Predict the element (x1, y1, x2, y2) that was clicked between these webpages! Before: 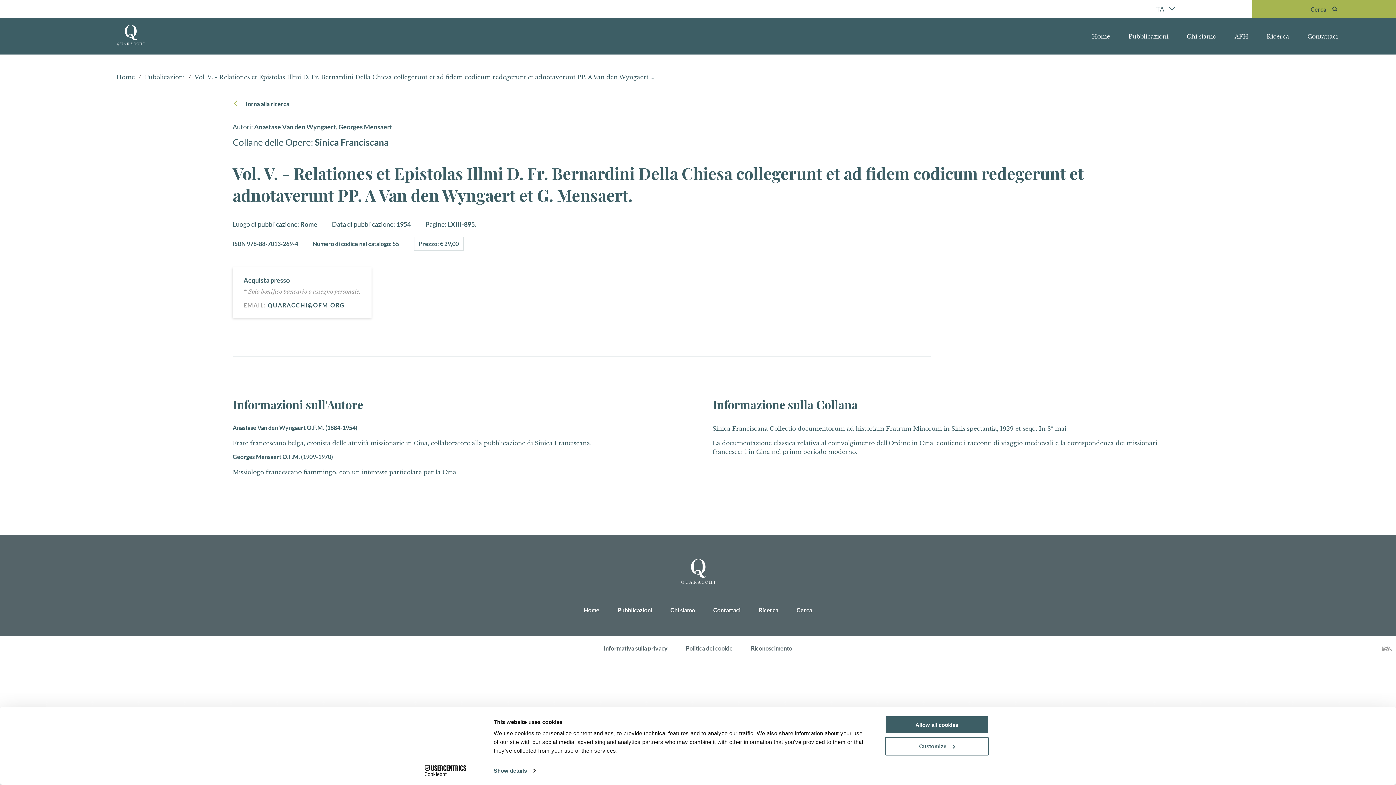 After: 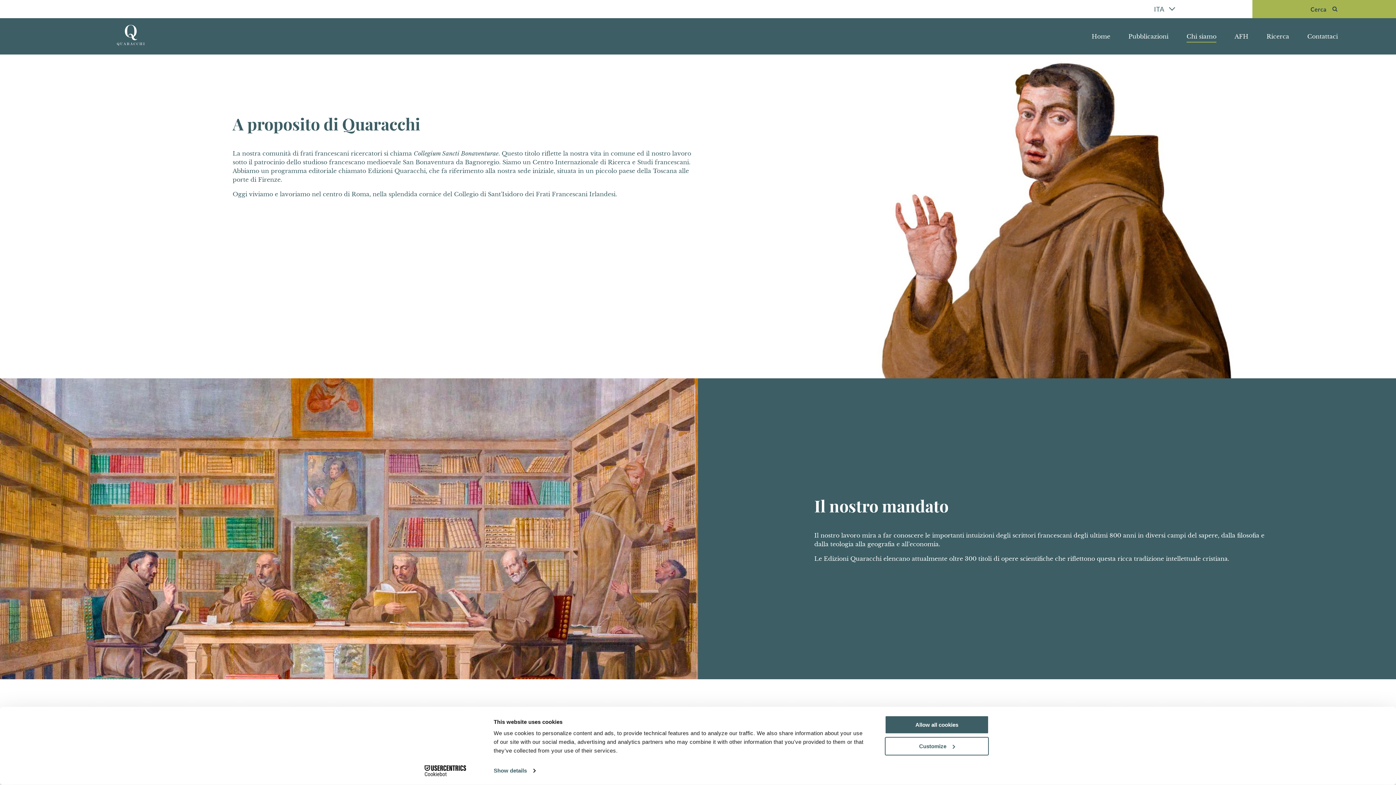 Action: label: Chi siamo bbox: (1186, 32, 1216, 40)